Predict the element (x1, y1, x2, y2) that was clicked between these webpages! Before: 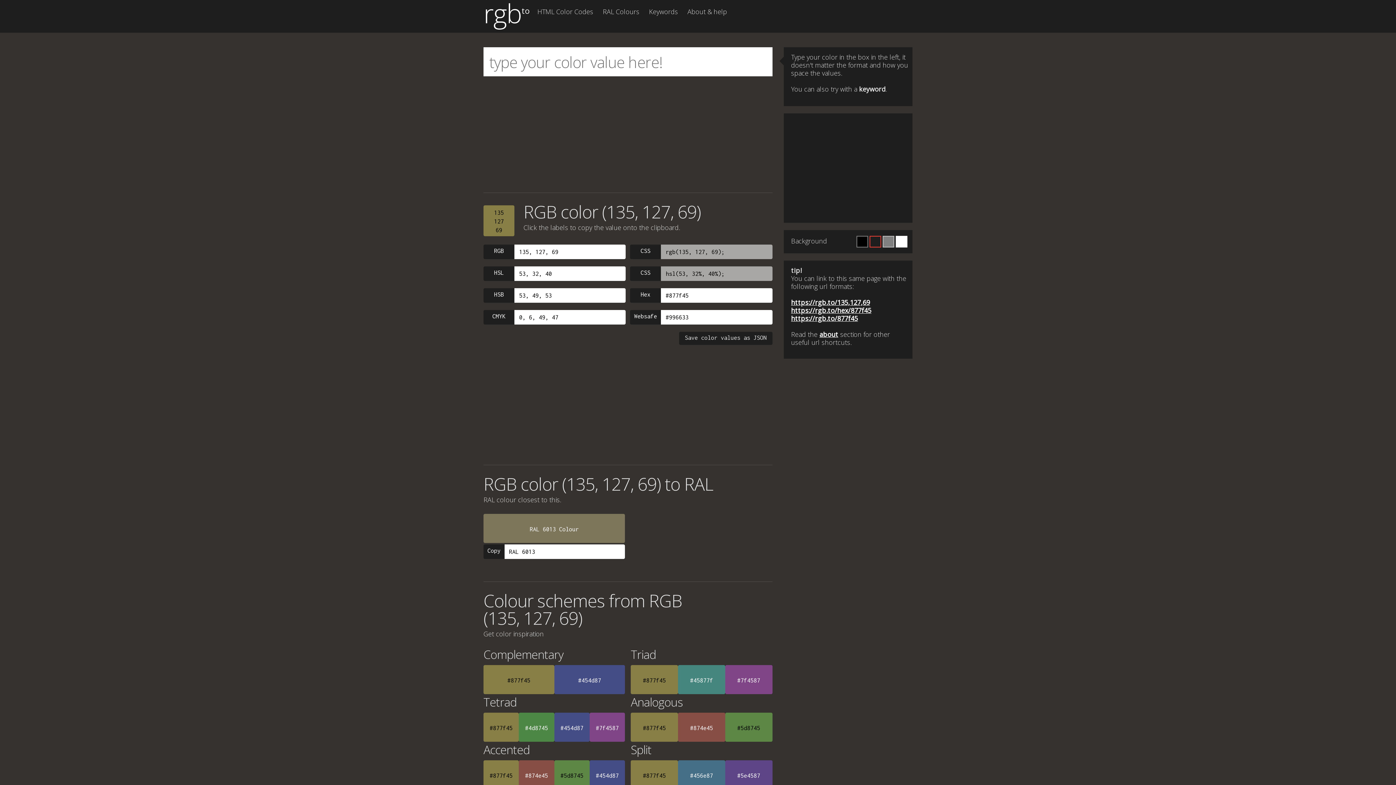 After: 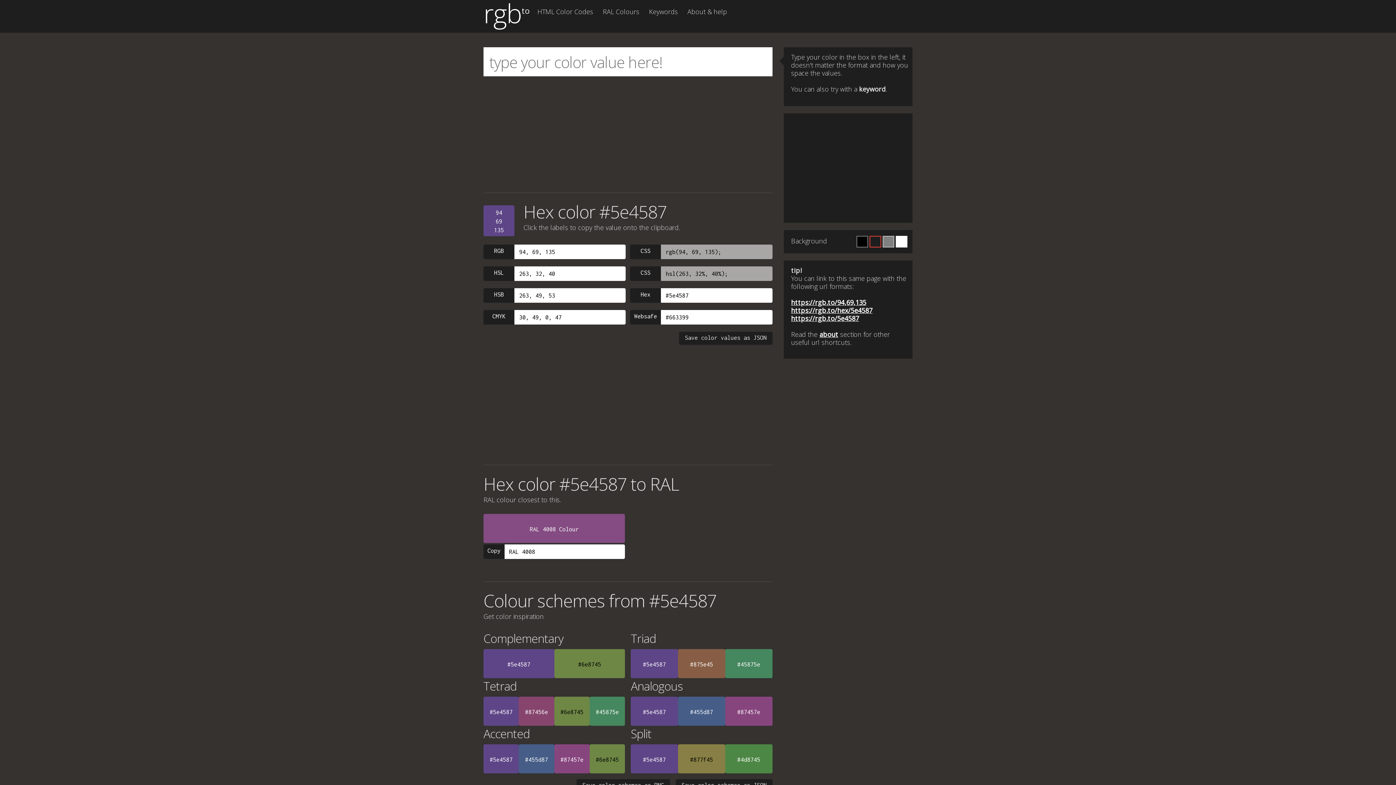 Action: label: #5e4587 bbox: (725, 760, 772, 789)